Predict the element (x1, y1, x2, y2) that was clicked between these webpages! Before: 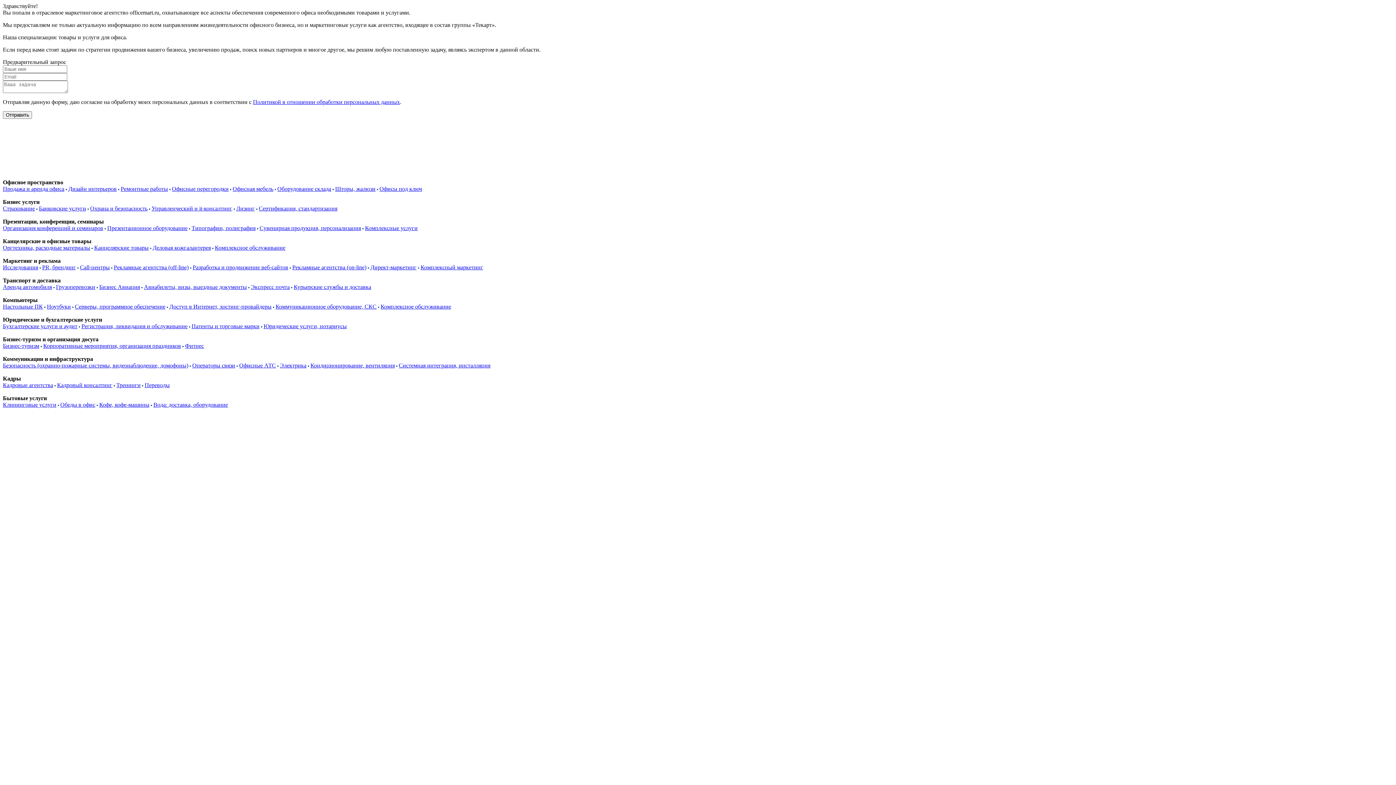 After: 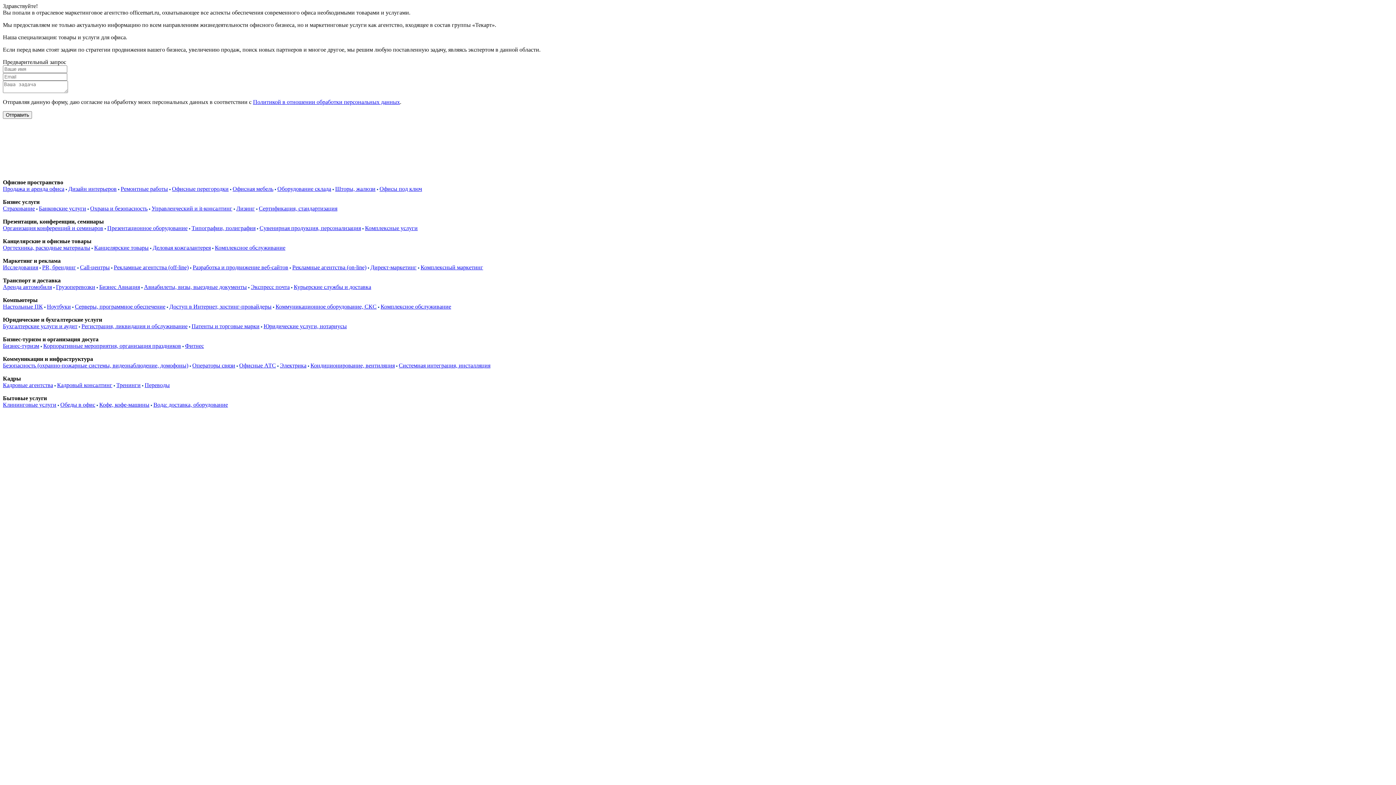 Action: bbox: (153, 401, 228, 408) label: Вода: доставка, оборудование